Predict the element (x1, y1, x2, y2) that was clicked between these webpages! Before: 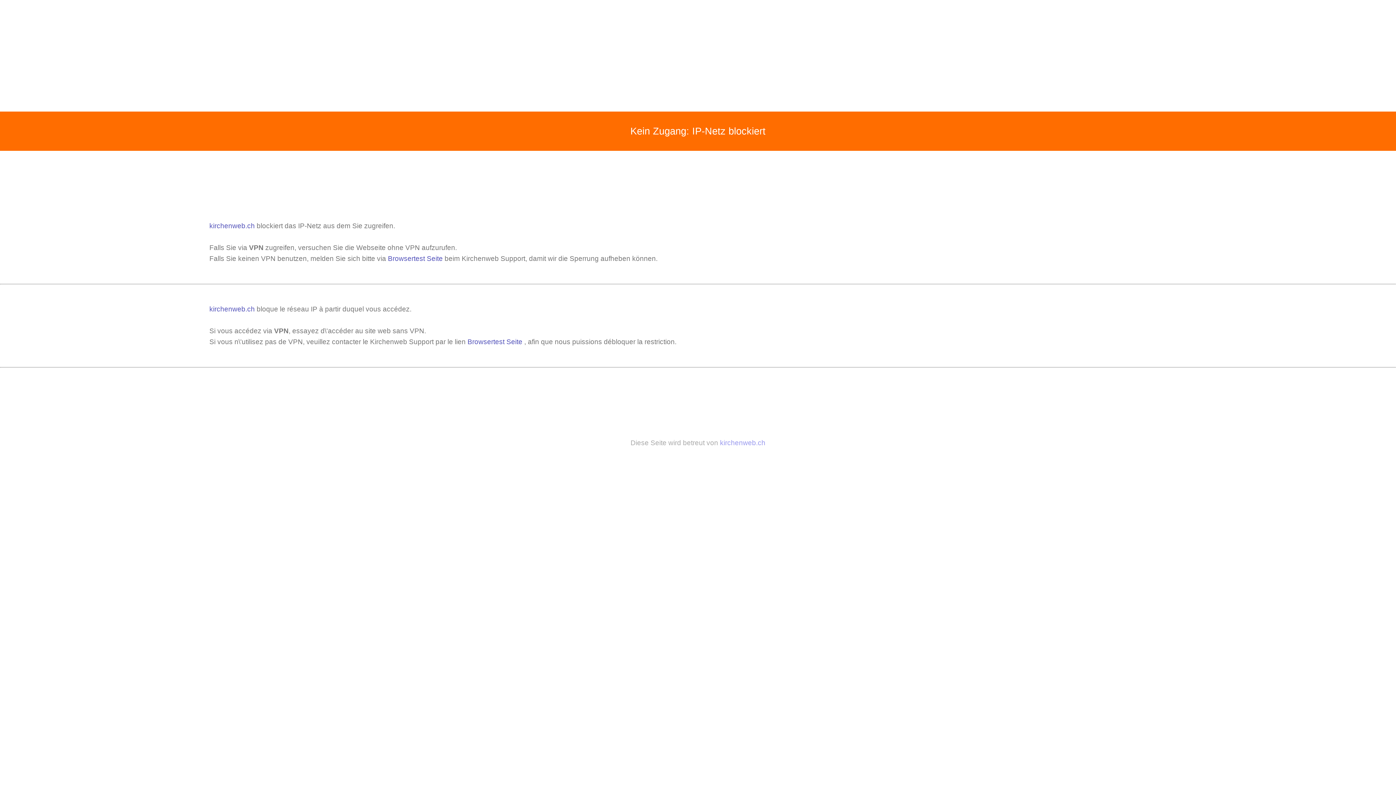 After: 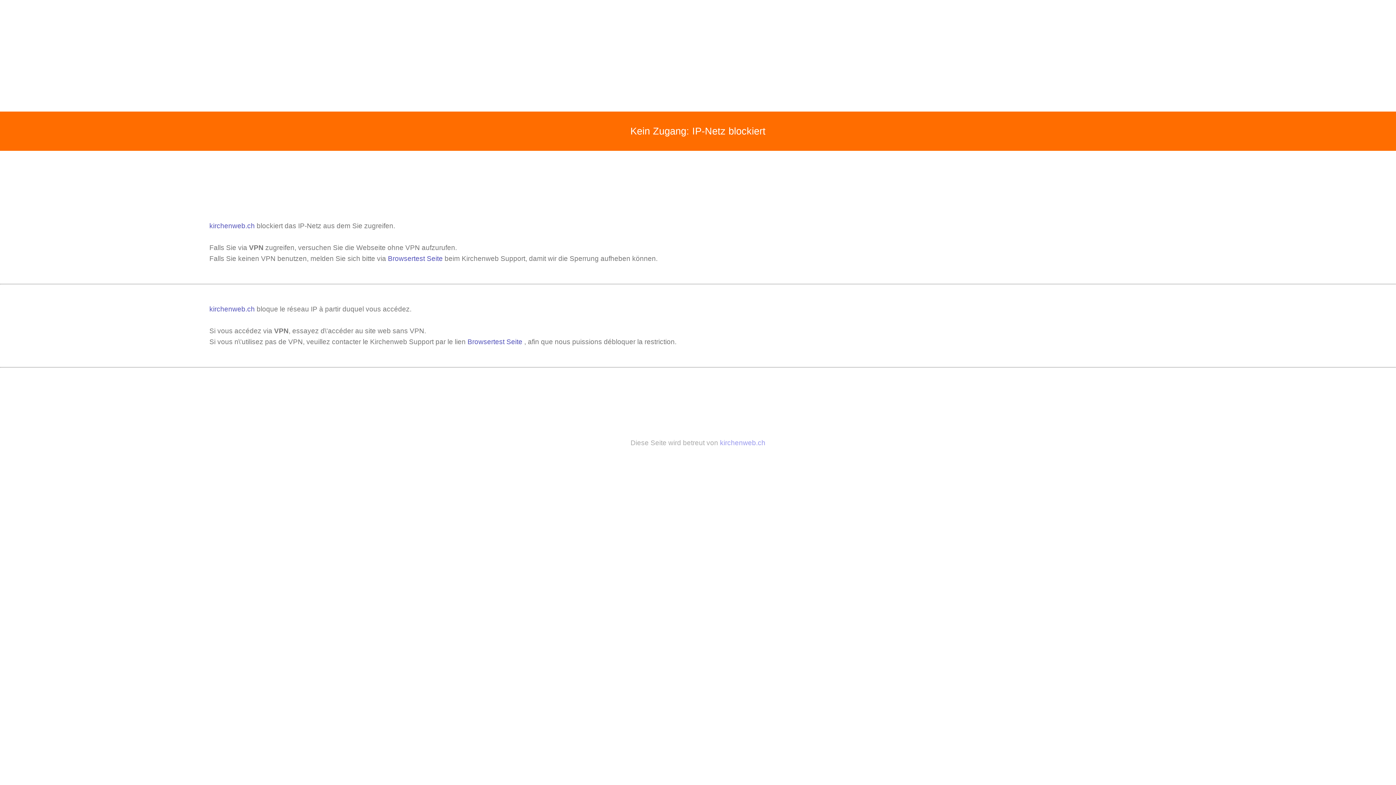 Action: bbox: (209, 222, 256, 229) label: kirchenweb.ch 